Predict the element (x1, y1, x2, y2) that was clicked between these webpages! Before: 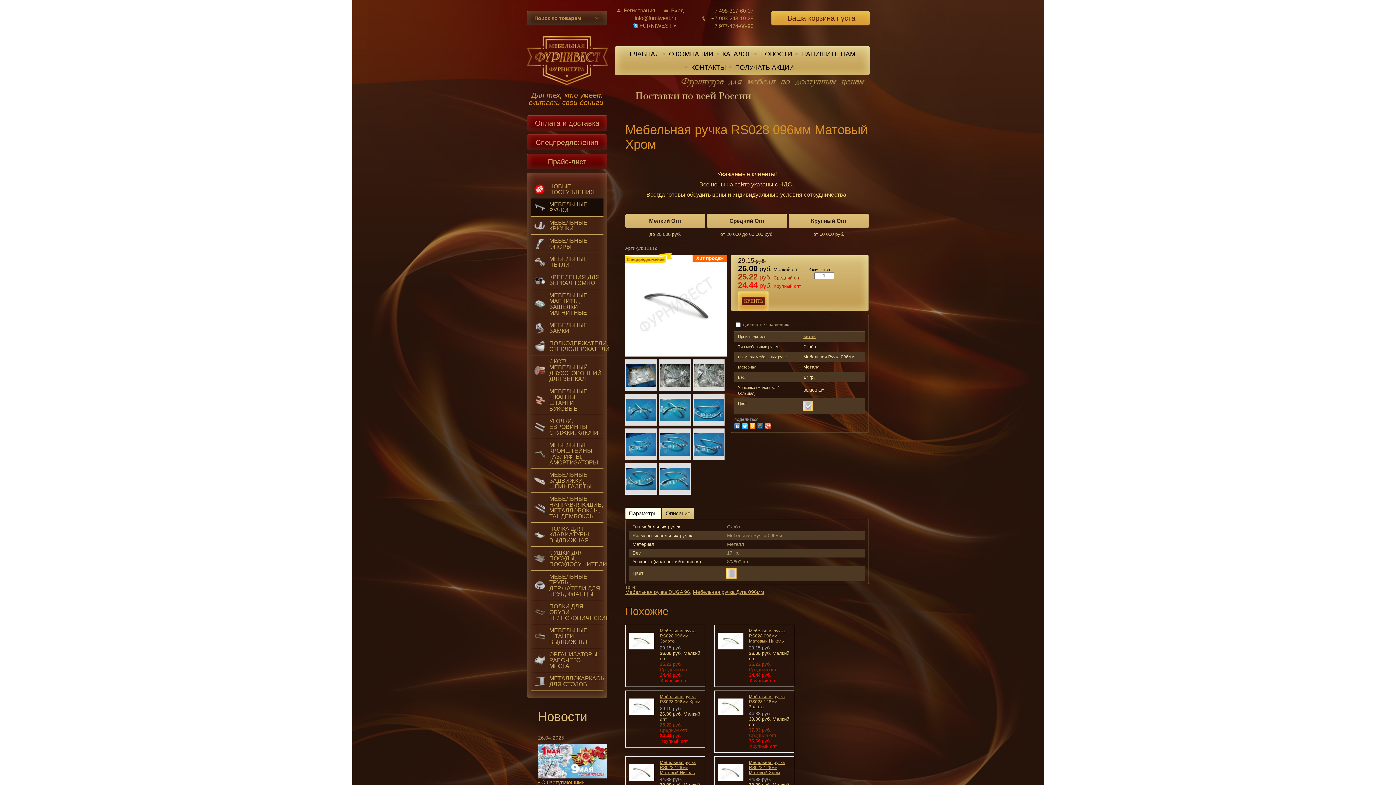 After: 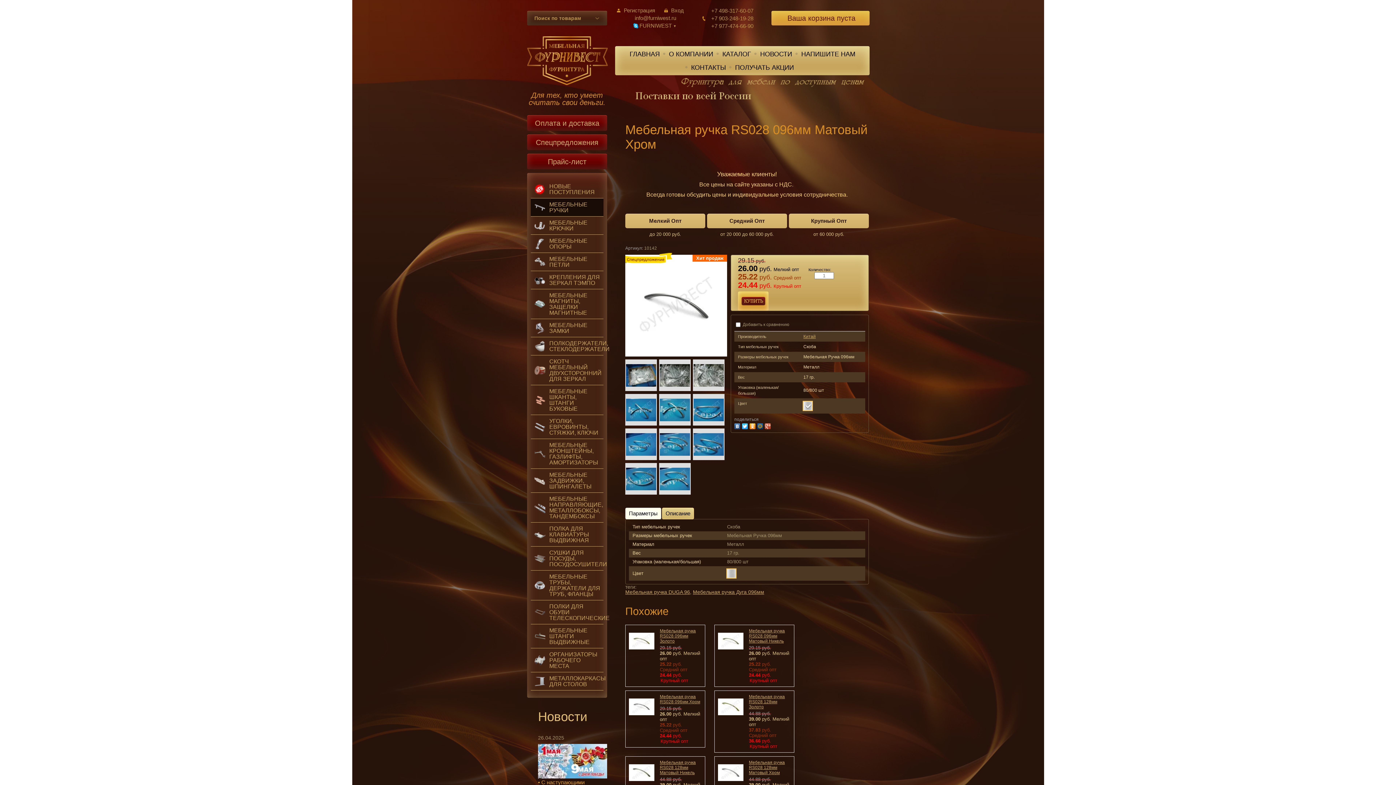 Action: bbox: (757, 421, 765, 429)